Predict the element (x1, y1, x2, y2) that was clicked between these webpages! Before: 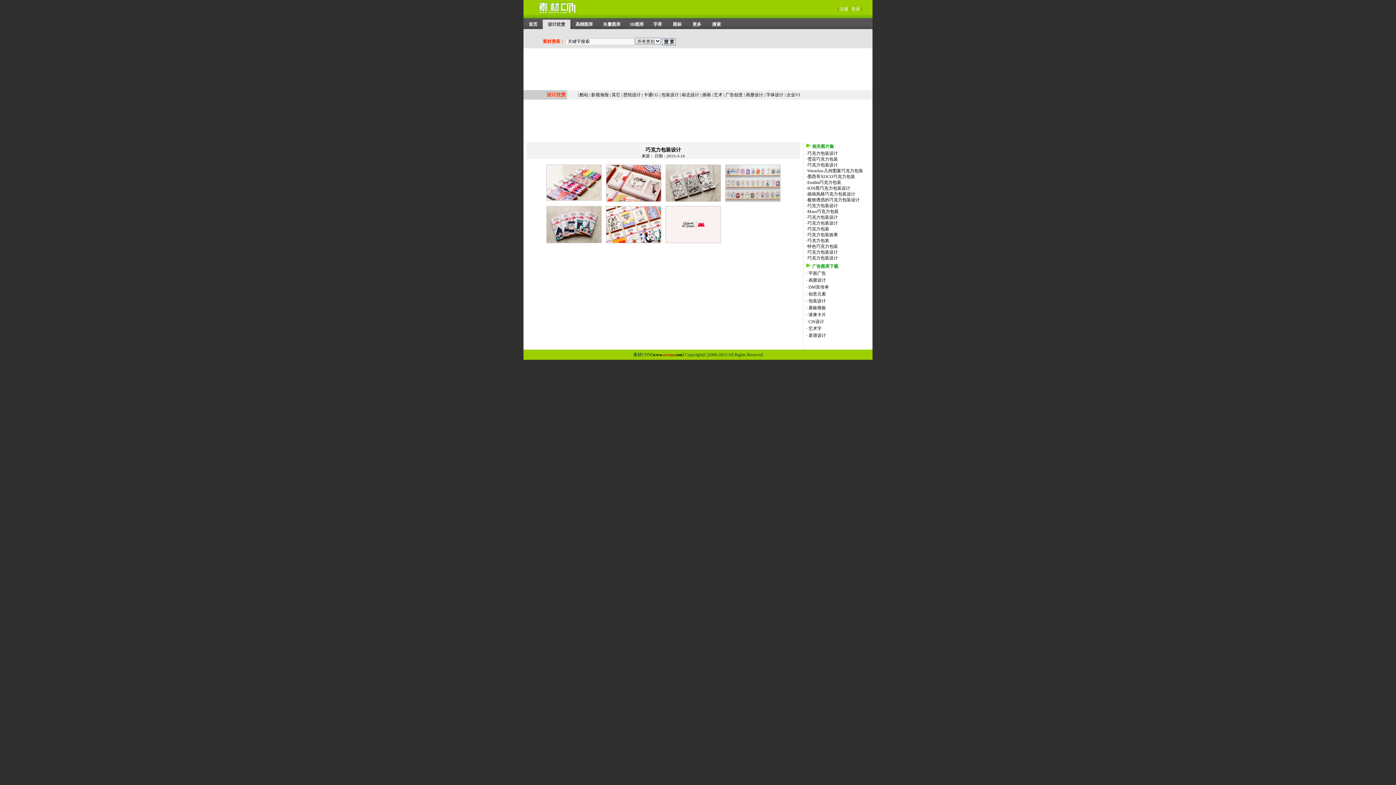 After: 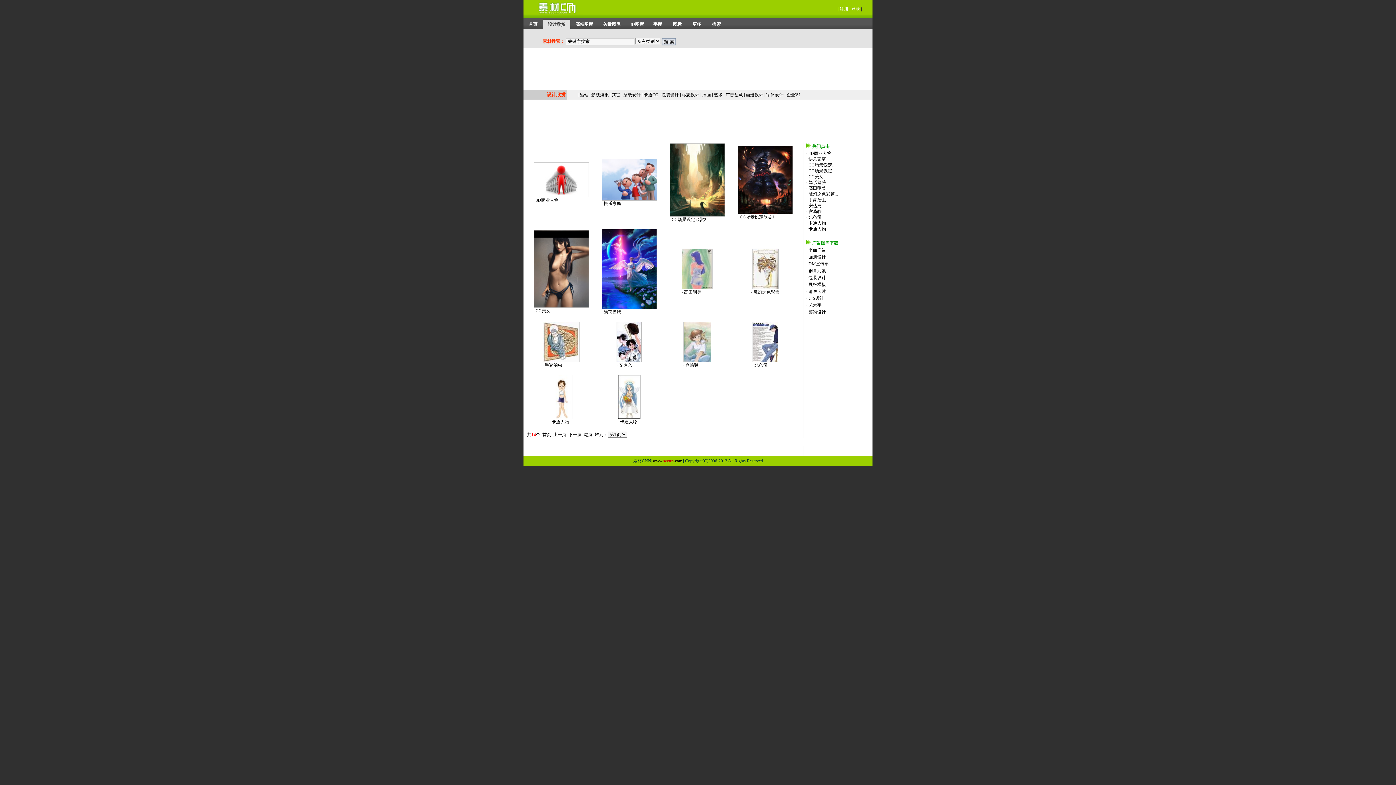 Action: label: 卡通CG bbox: (643, 92, 658, 97)